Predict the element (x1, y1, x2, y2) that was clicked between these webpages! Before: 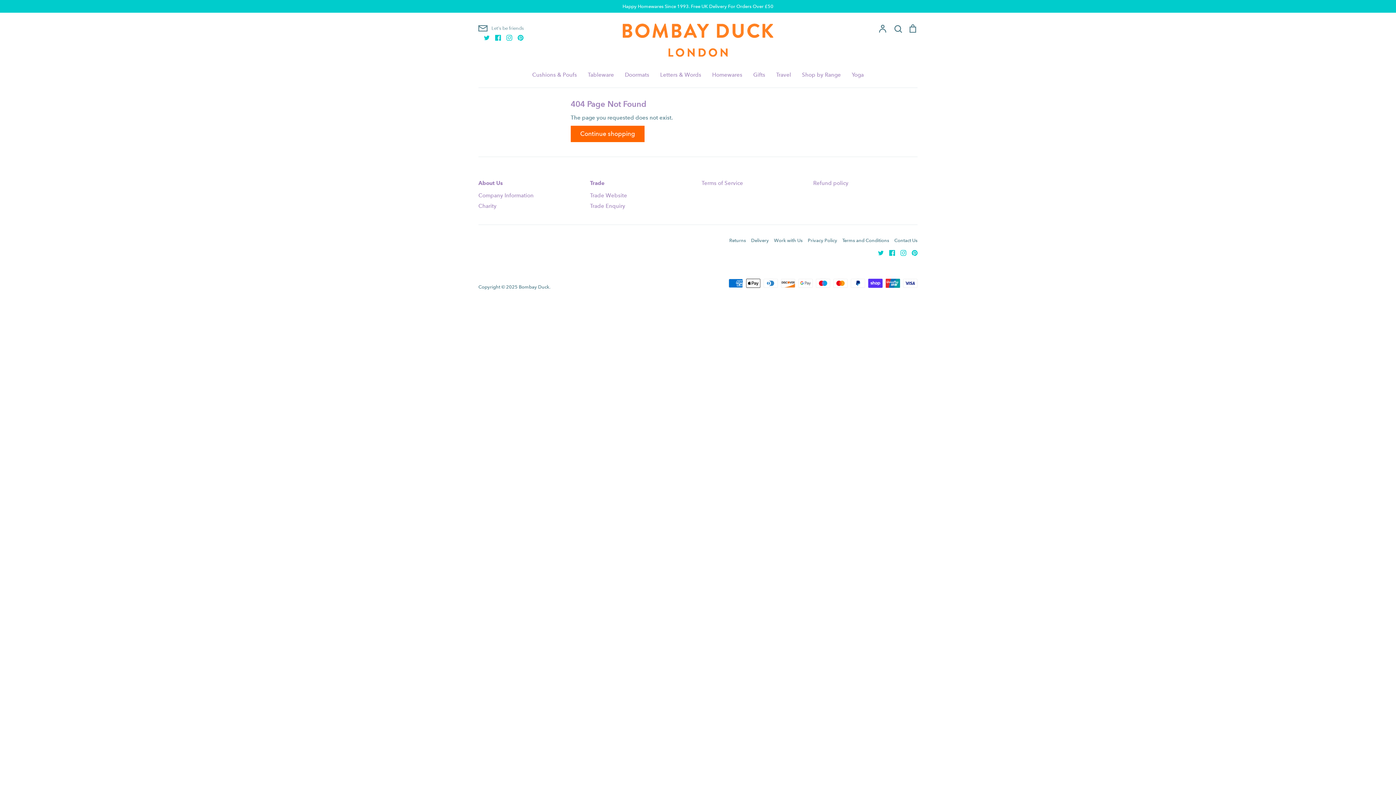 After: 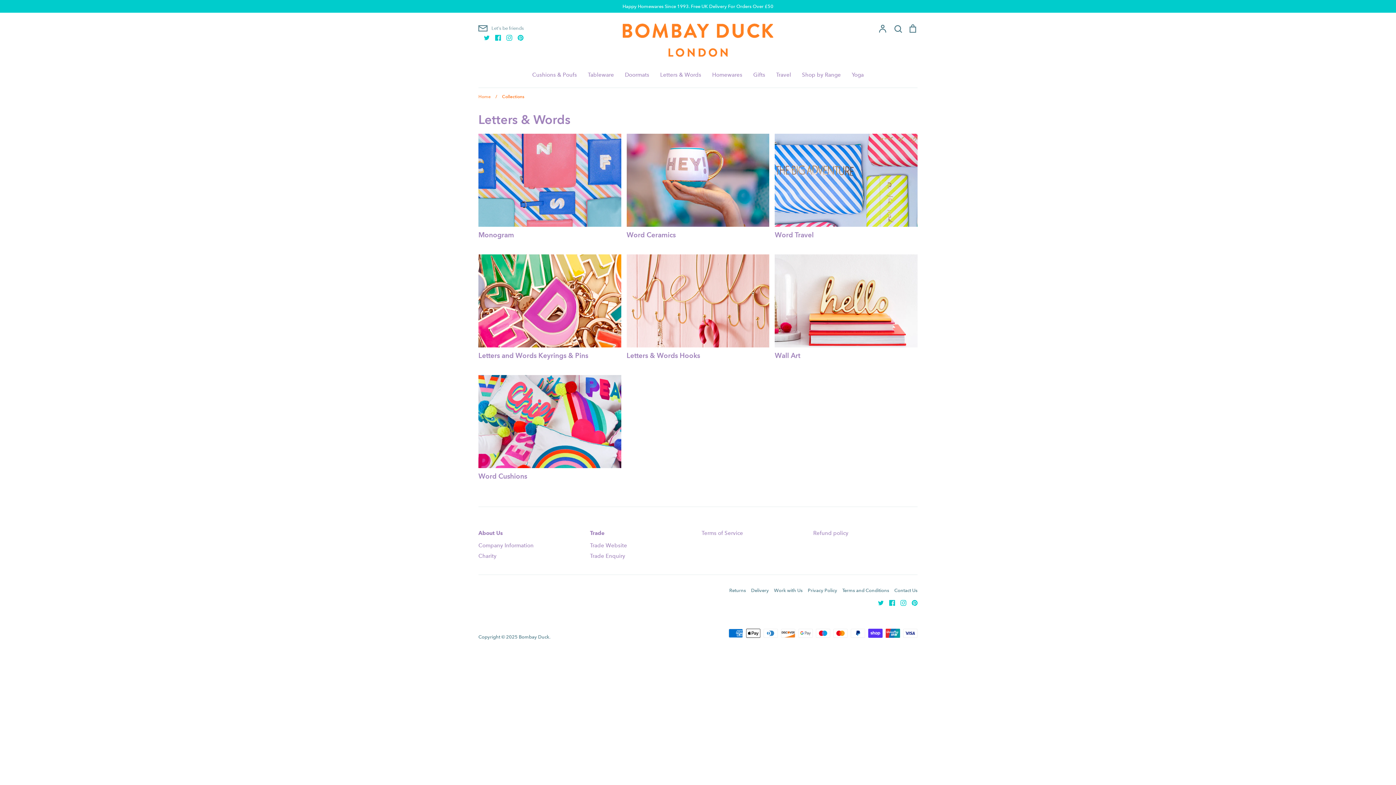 Action: label: Letters & Words bbox: (660, 71, 701, 78)